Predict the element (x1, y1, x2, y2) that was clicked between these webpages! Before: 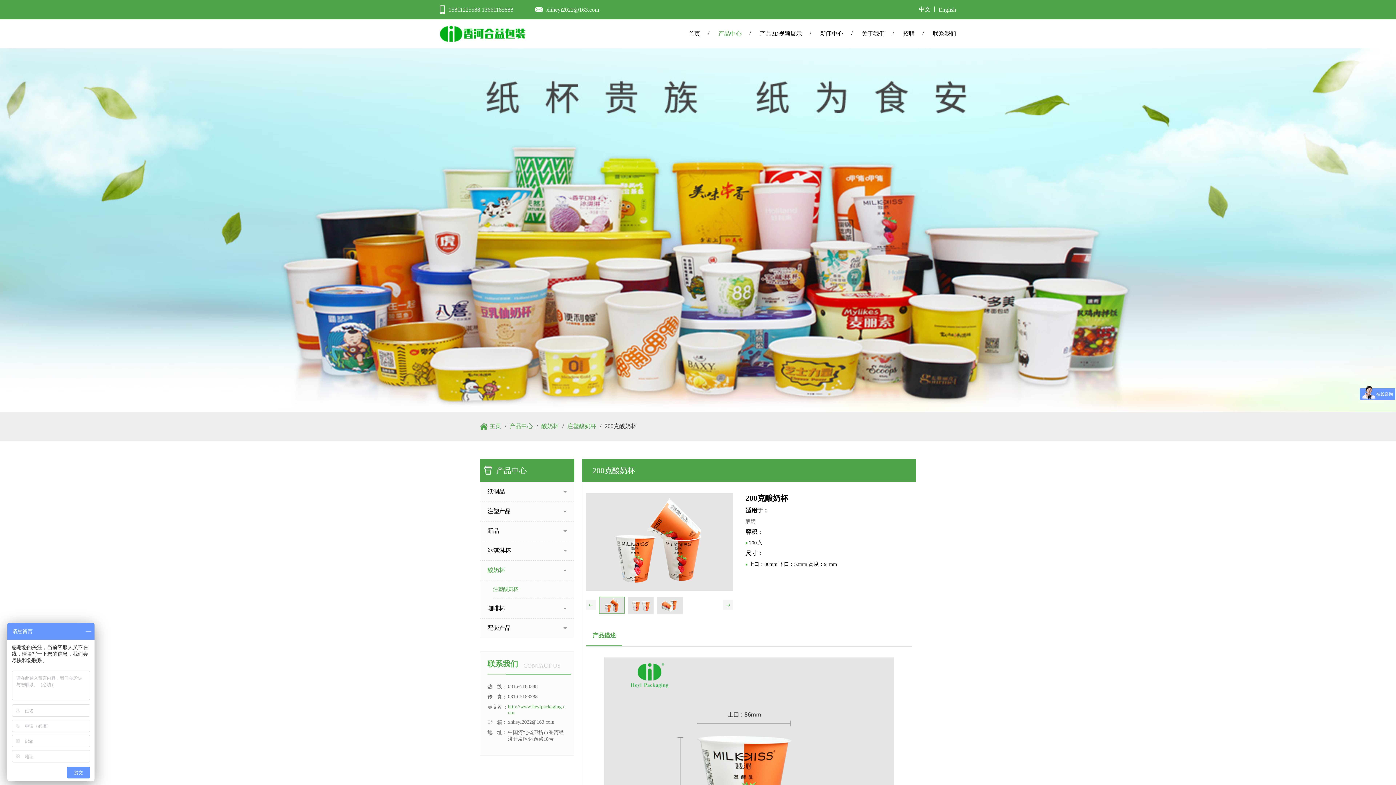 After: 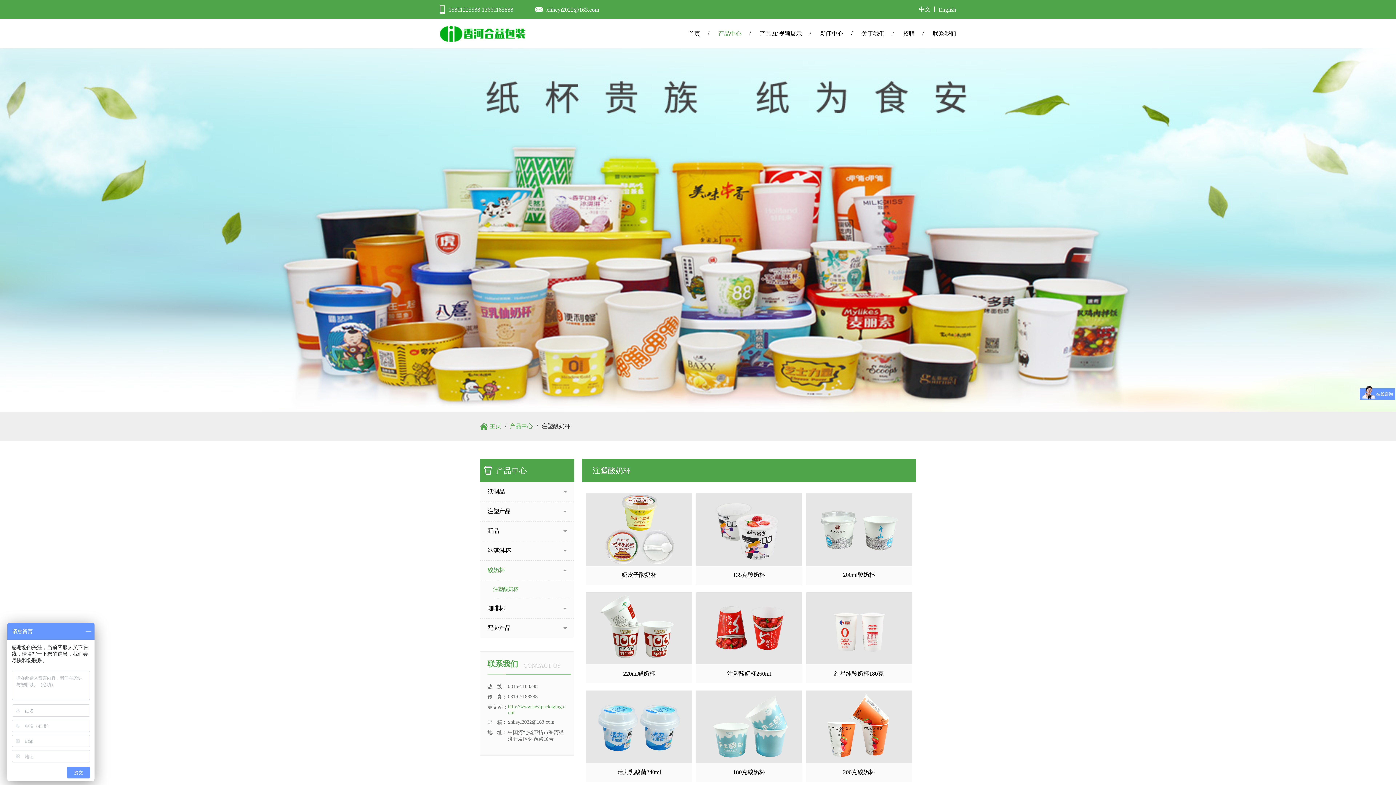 Action: bbox: (565, 422, 598, 430) label: 注塑酸奶杯